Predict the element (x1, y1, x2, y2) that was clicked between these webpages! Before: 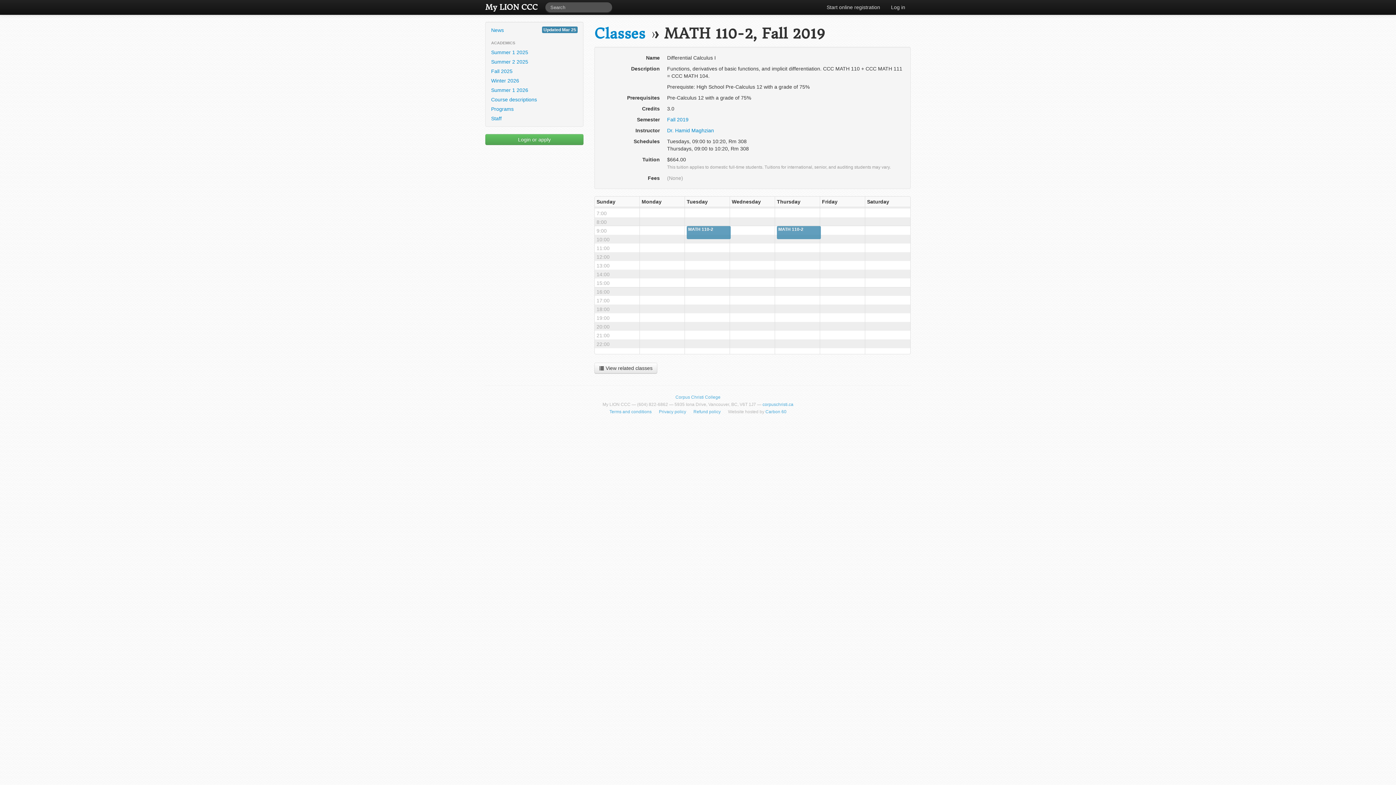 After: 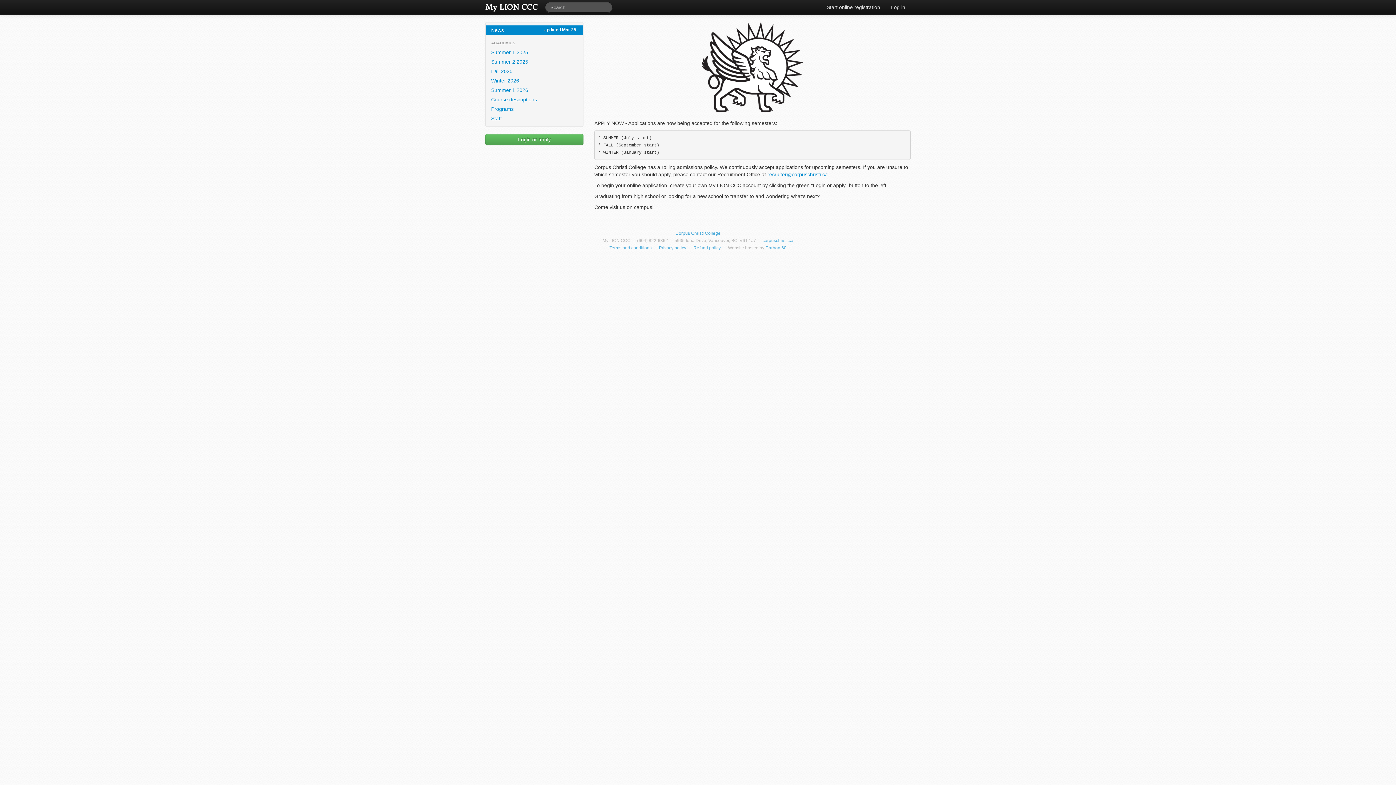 Action: bbox: (478, 0, 545, 14) label: My LION CCC